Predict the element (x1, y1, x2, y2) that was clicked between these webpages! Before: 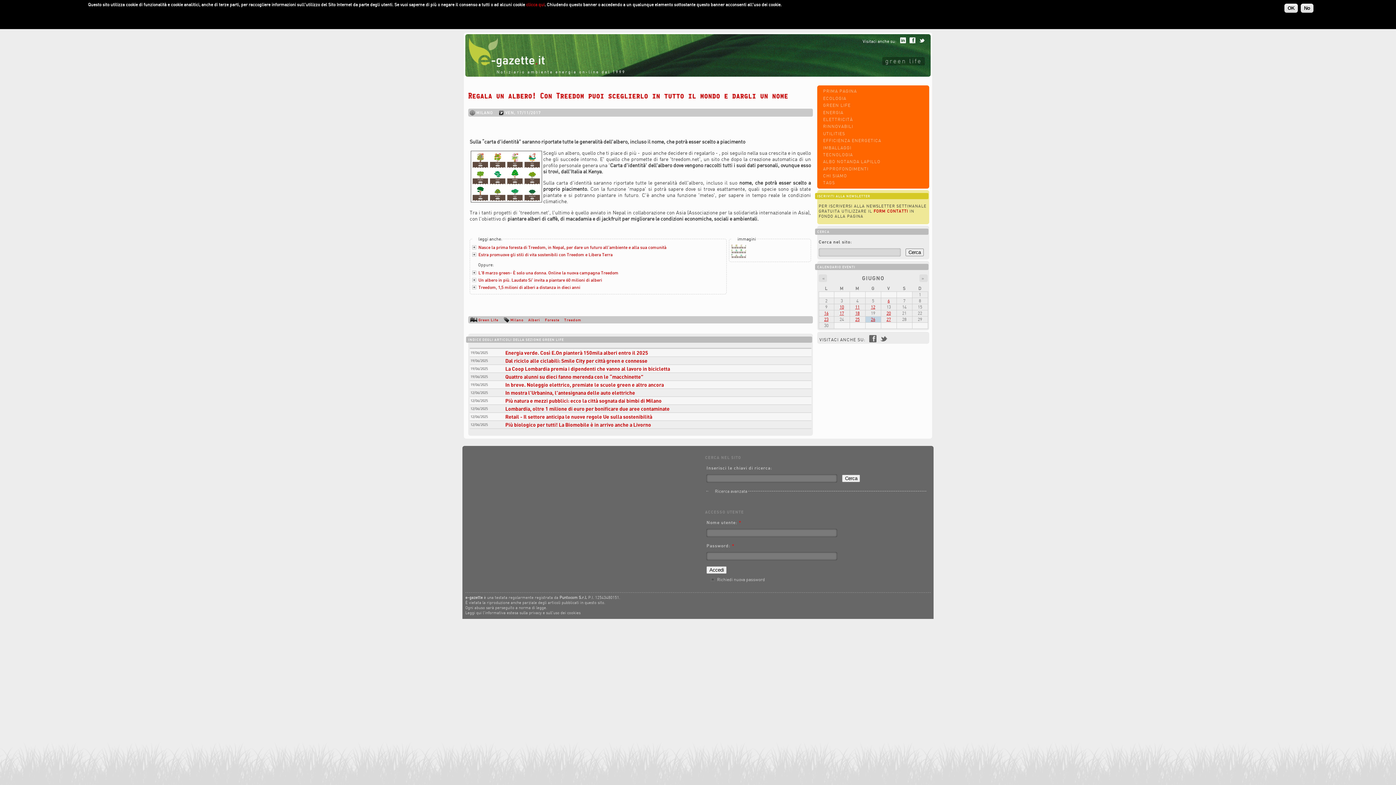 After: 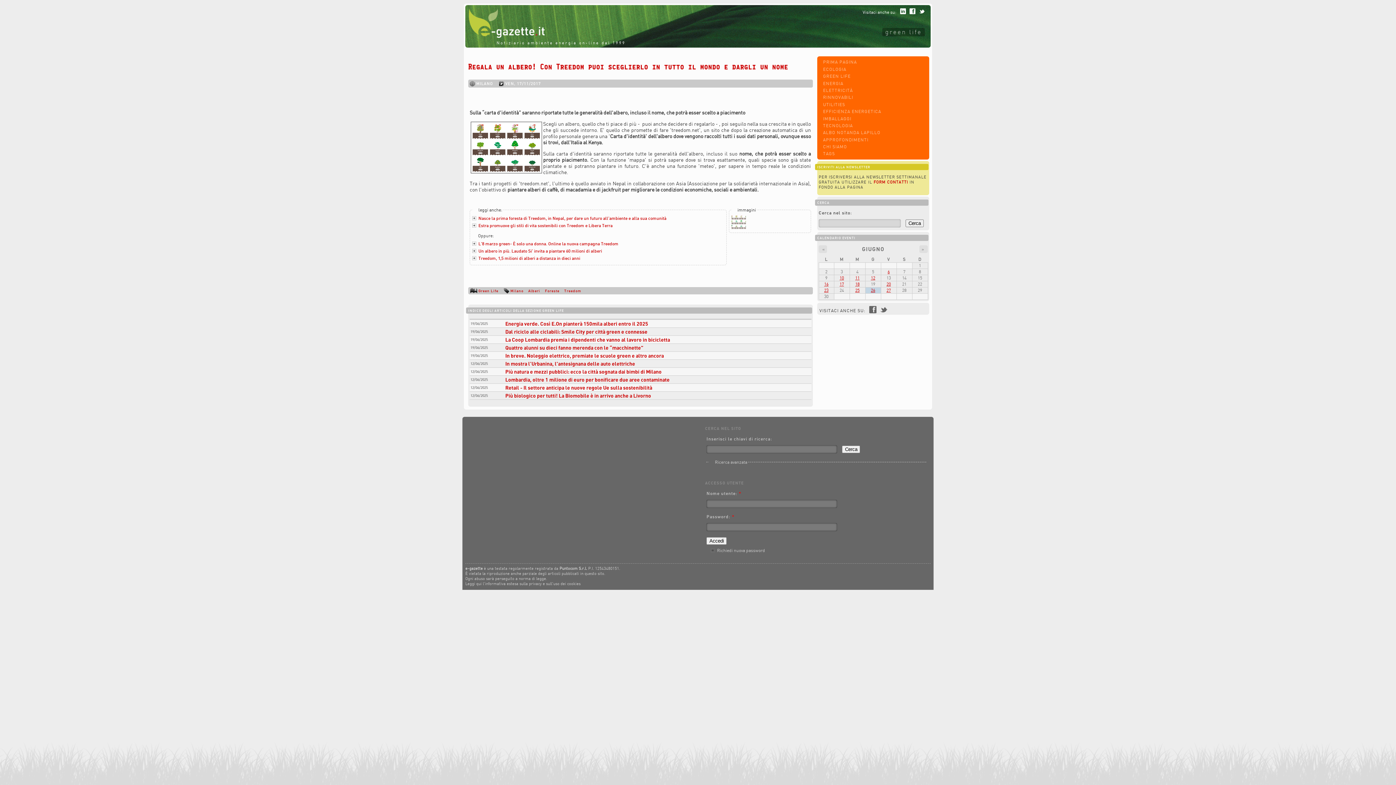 Action: bbox: (900, 31, 906, 43) label: l